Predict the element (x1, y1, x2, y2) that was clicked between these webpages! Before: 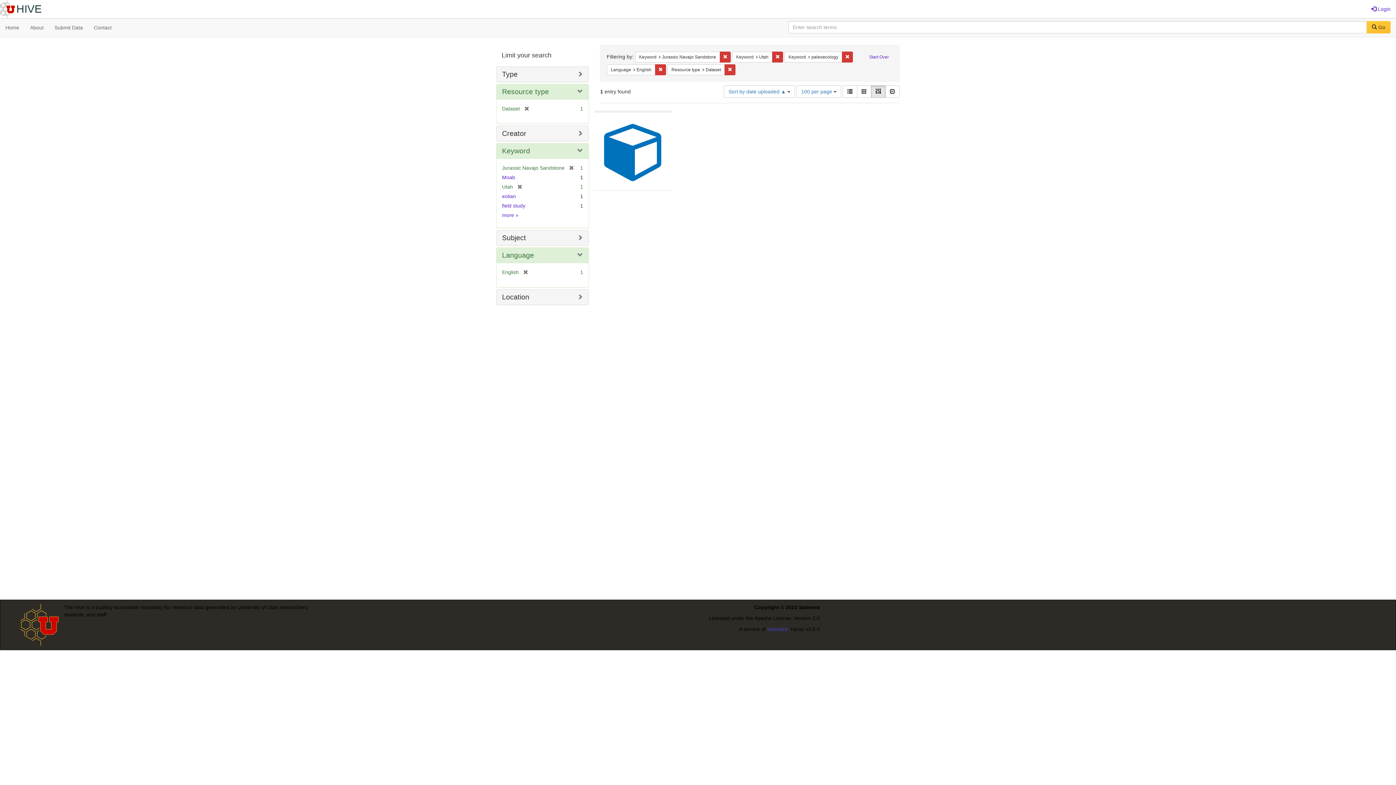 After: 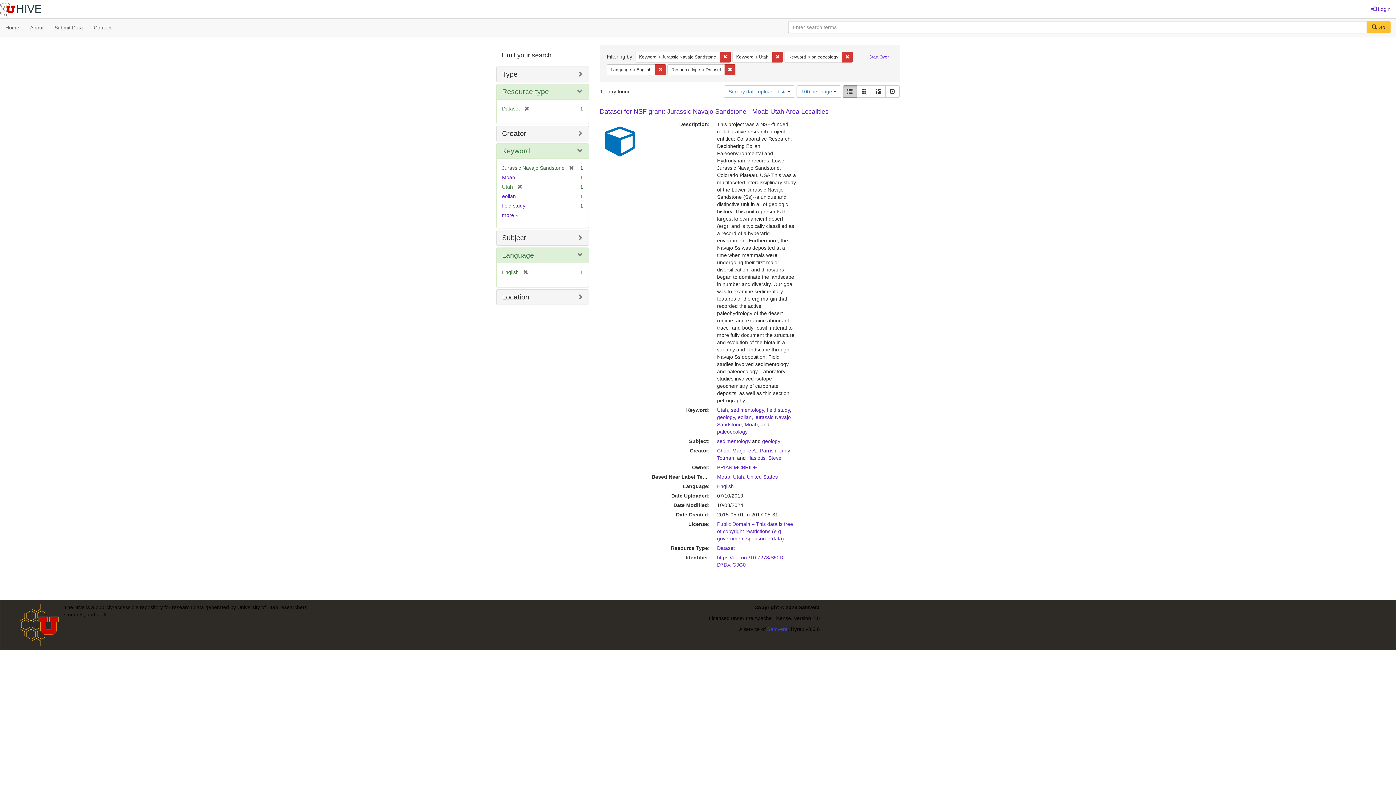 Action: label: List bbox: (842, 85, 857, 97)